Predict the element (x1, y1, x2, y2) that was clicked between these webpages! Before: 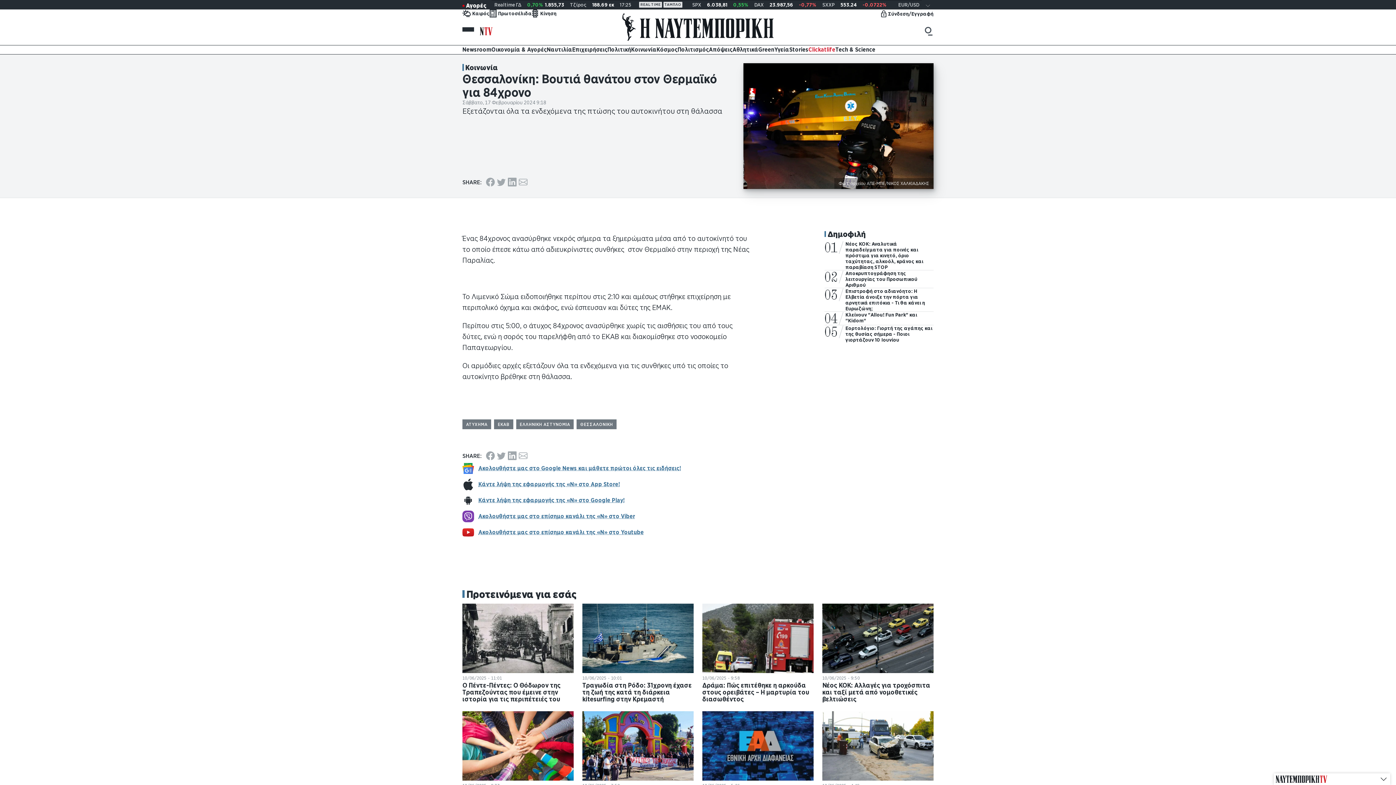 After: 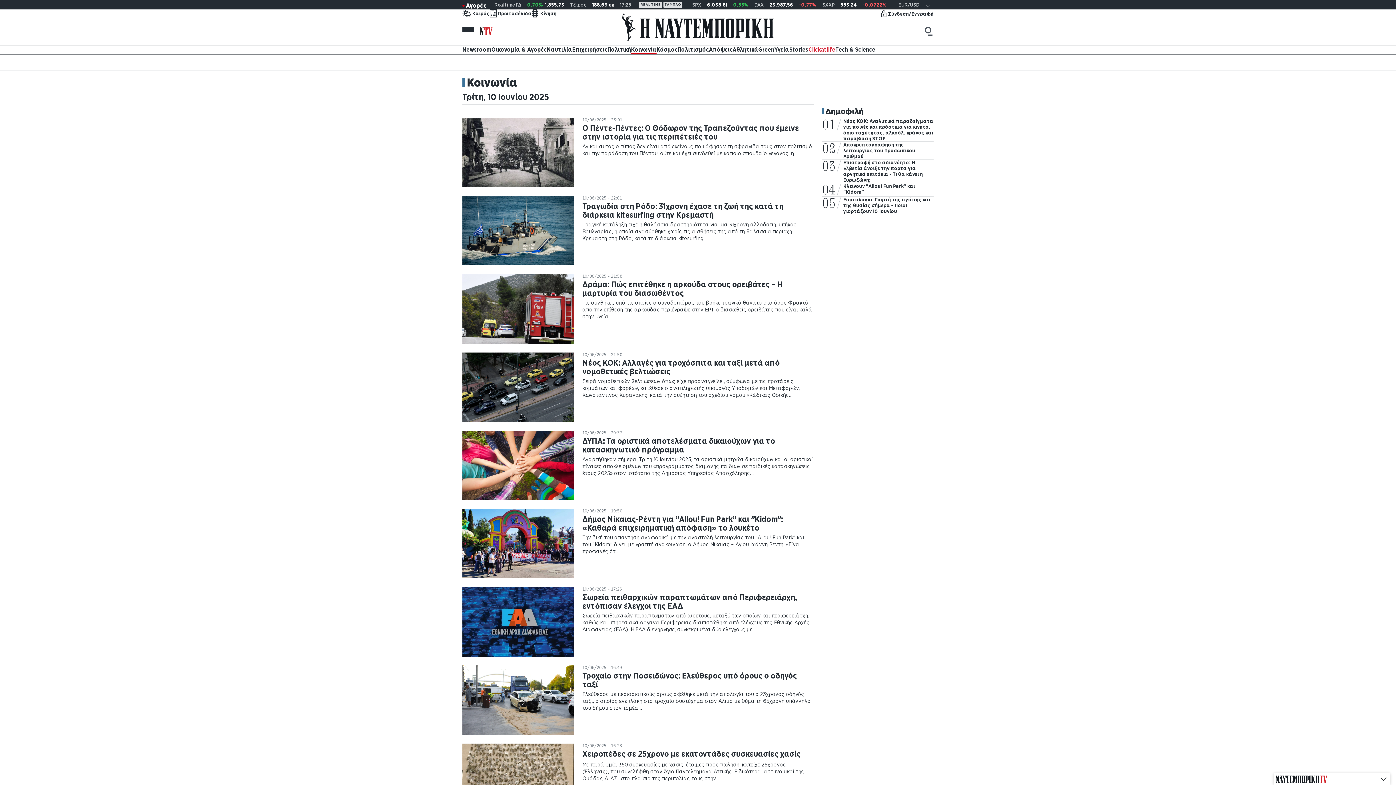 Action: bbox: (465, 63, 498, 71) label: Κοινωνία